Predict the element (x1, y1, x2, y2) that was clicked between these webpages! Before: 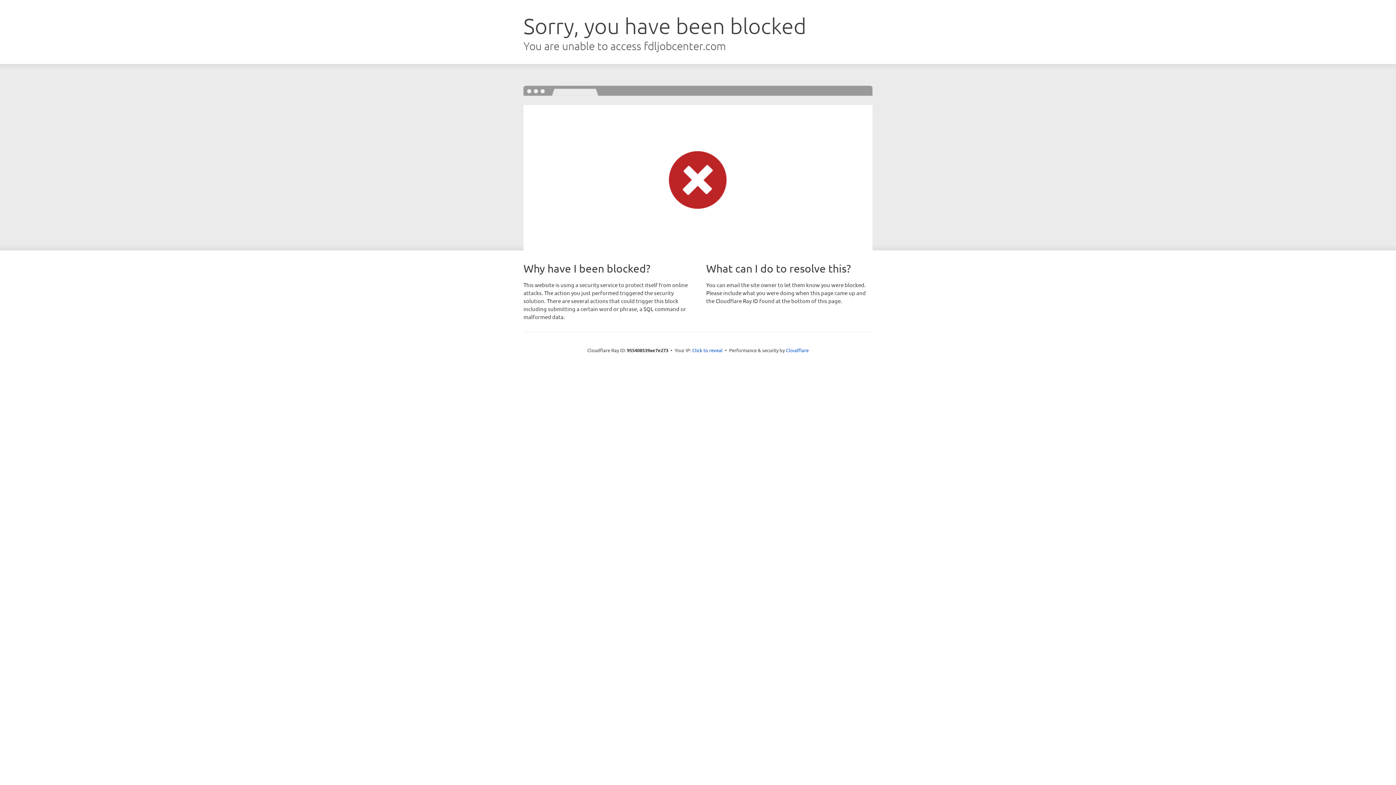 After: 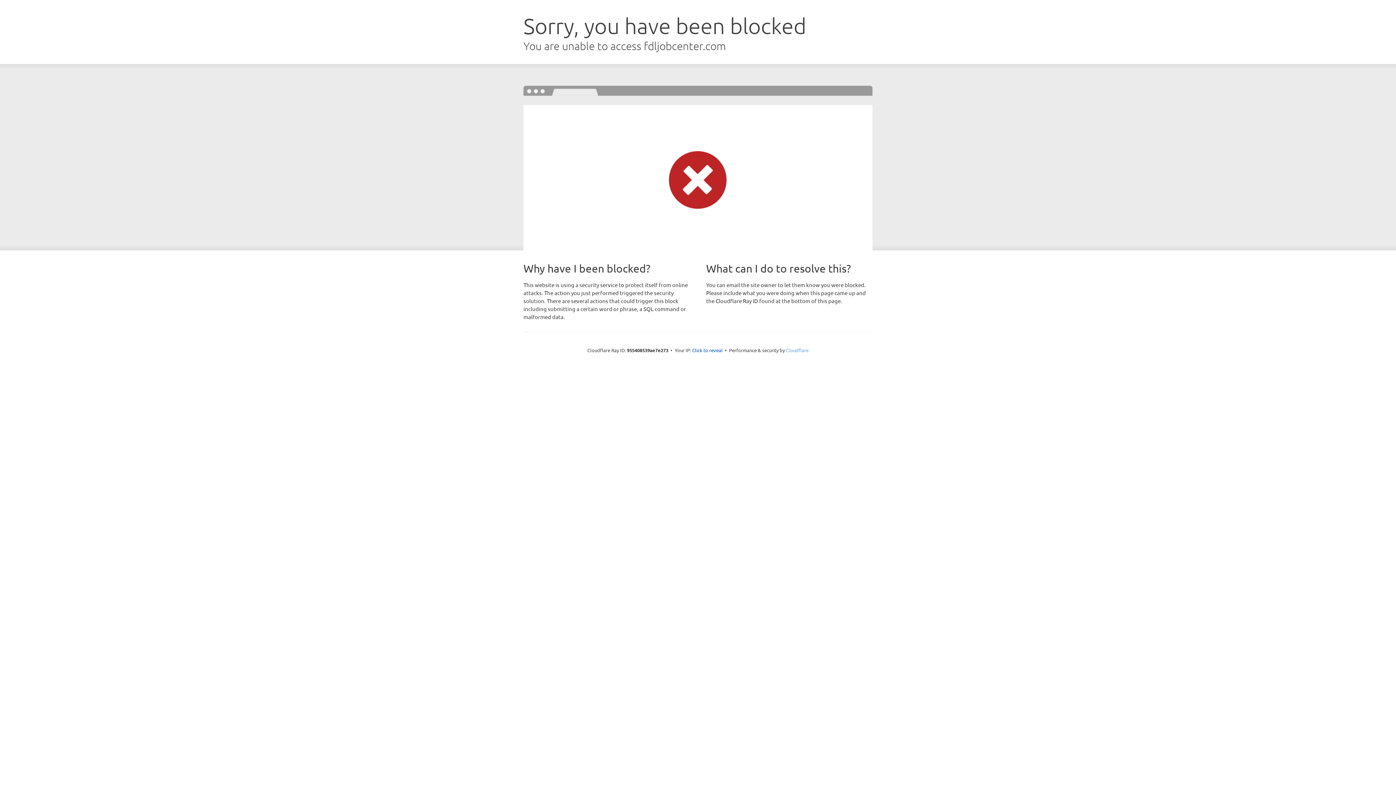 Action: label: Cloudflare bbox: (786, 347, 808, 353)